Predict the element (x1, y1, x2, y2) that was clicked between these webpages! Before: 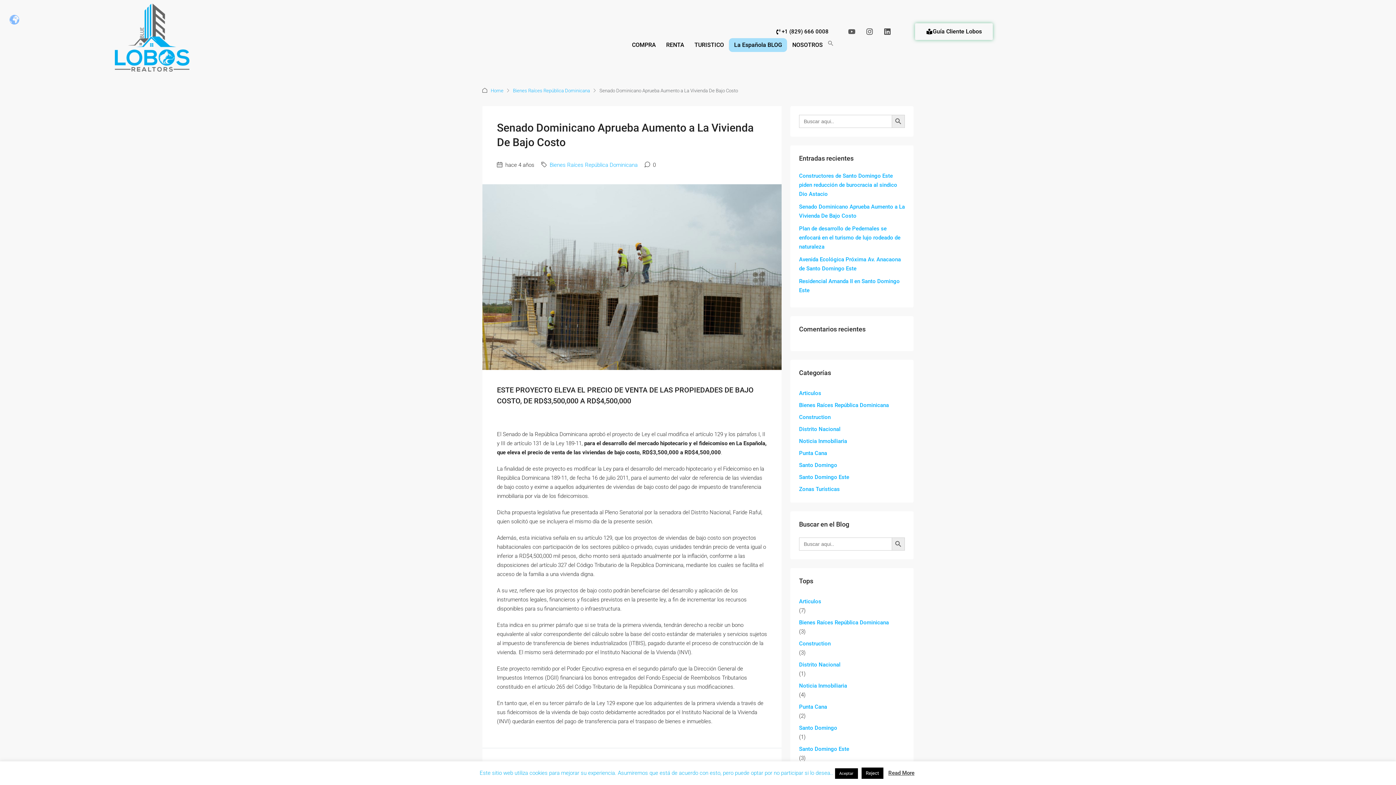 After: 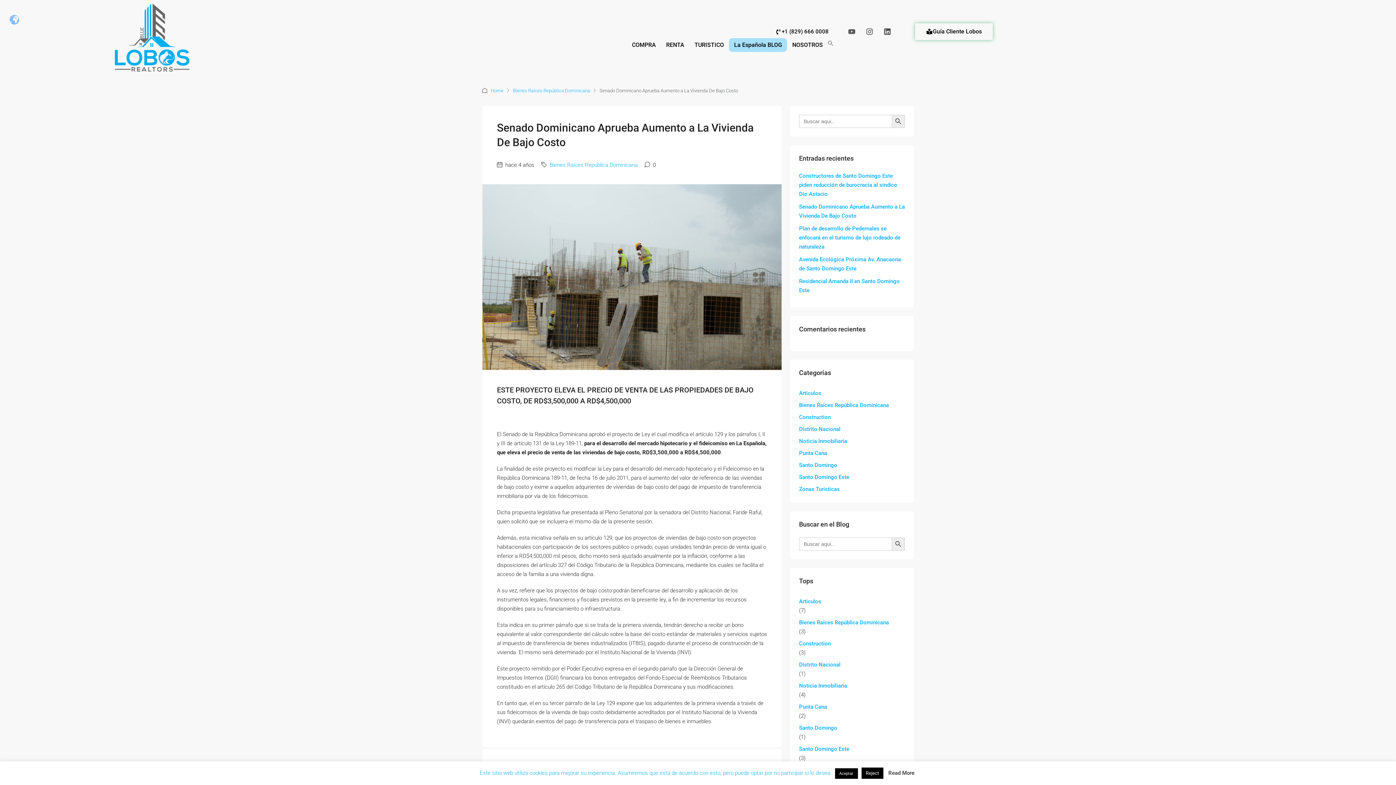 Action: bbox: (888, 769, 914, 778) label: Read More